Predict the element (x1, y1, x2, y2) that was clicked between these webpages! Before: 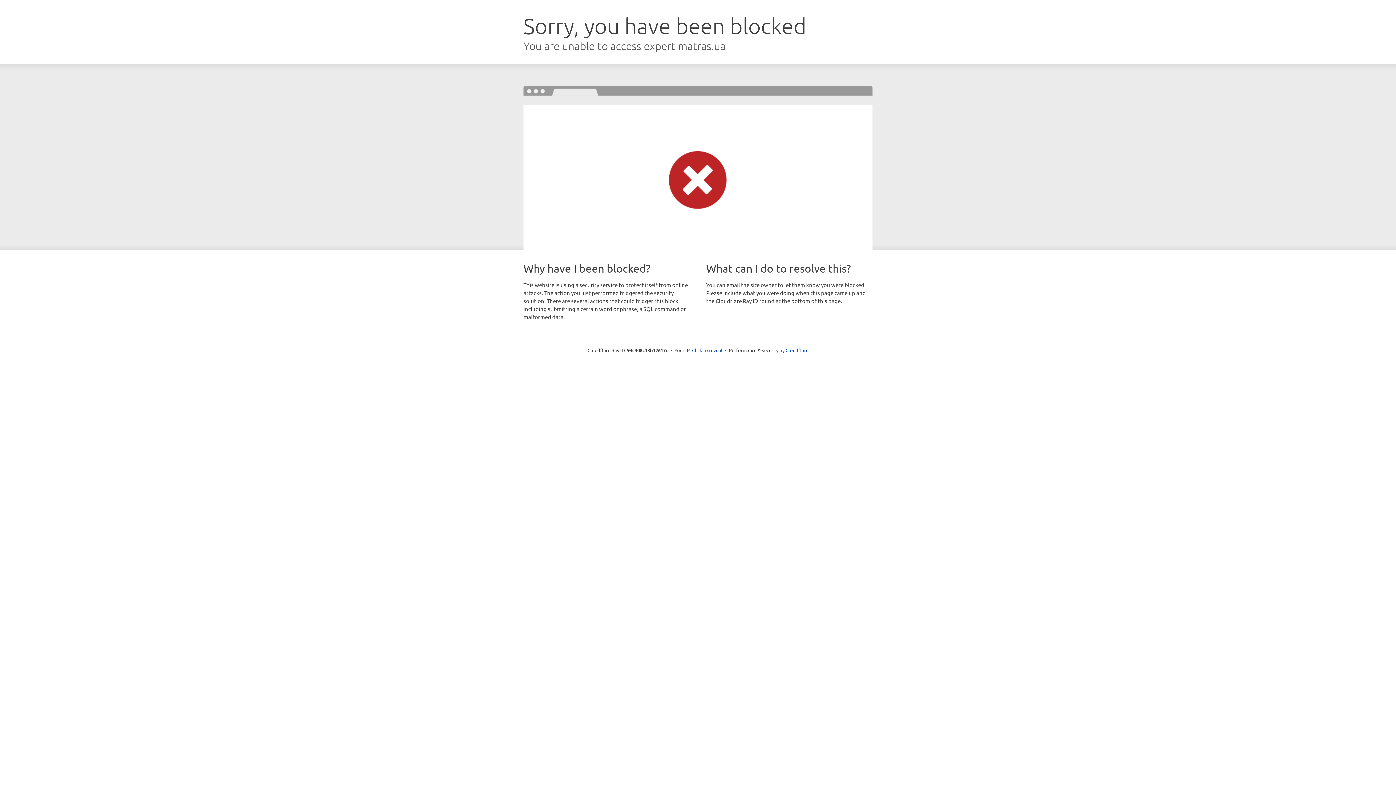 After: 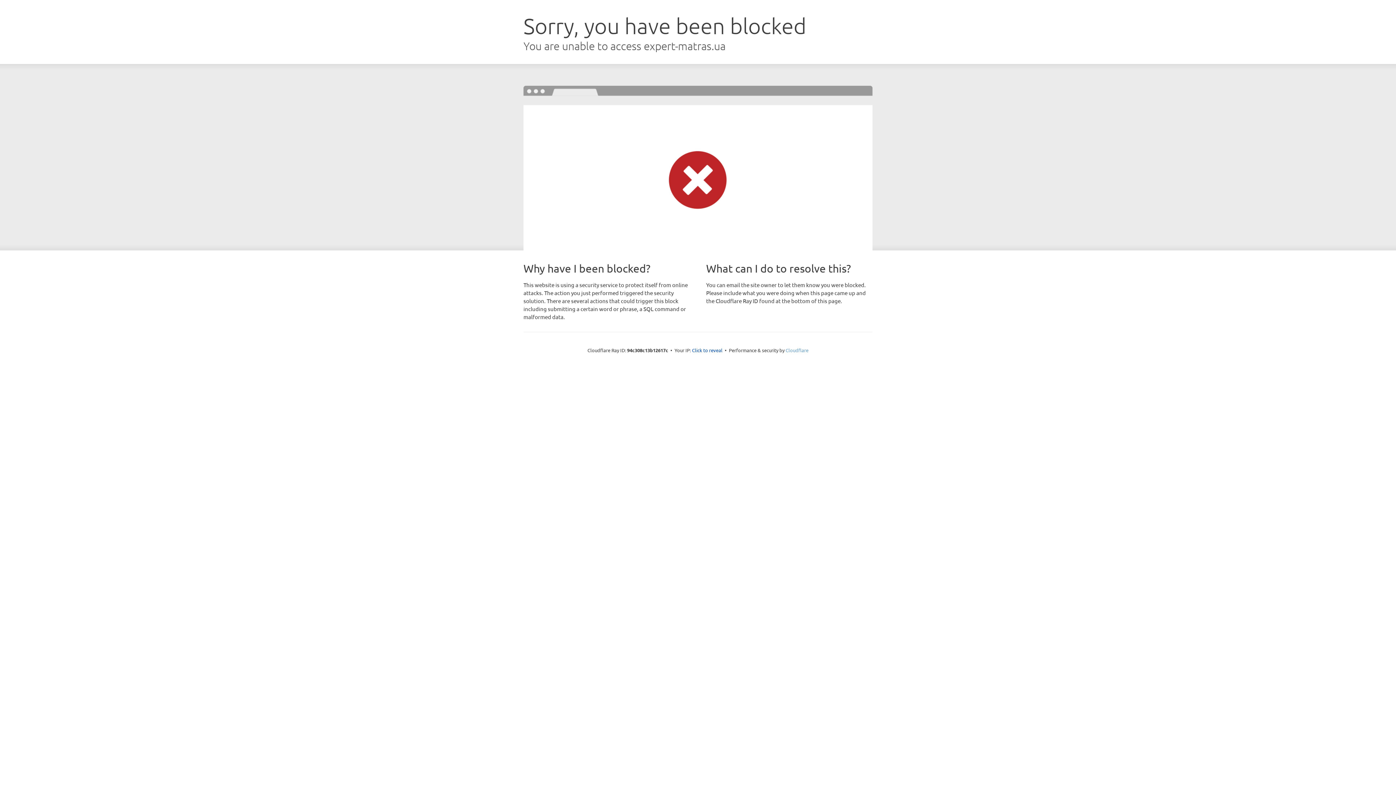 Action: bbox: (785, 347, 808, 353) label: Cloudflare